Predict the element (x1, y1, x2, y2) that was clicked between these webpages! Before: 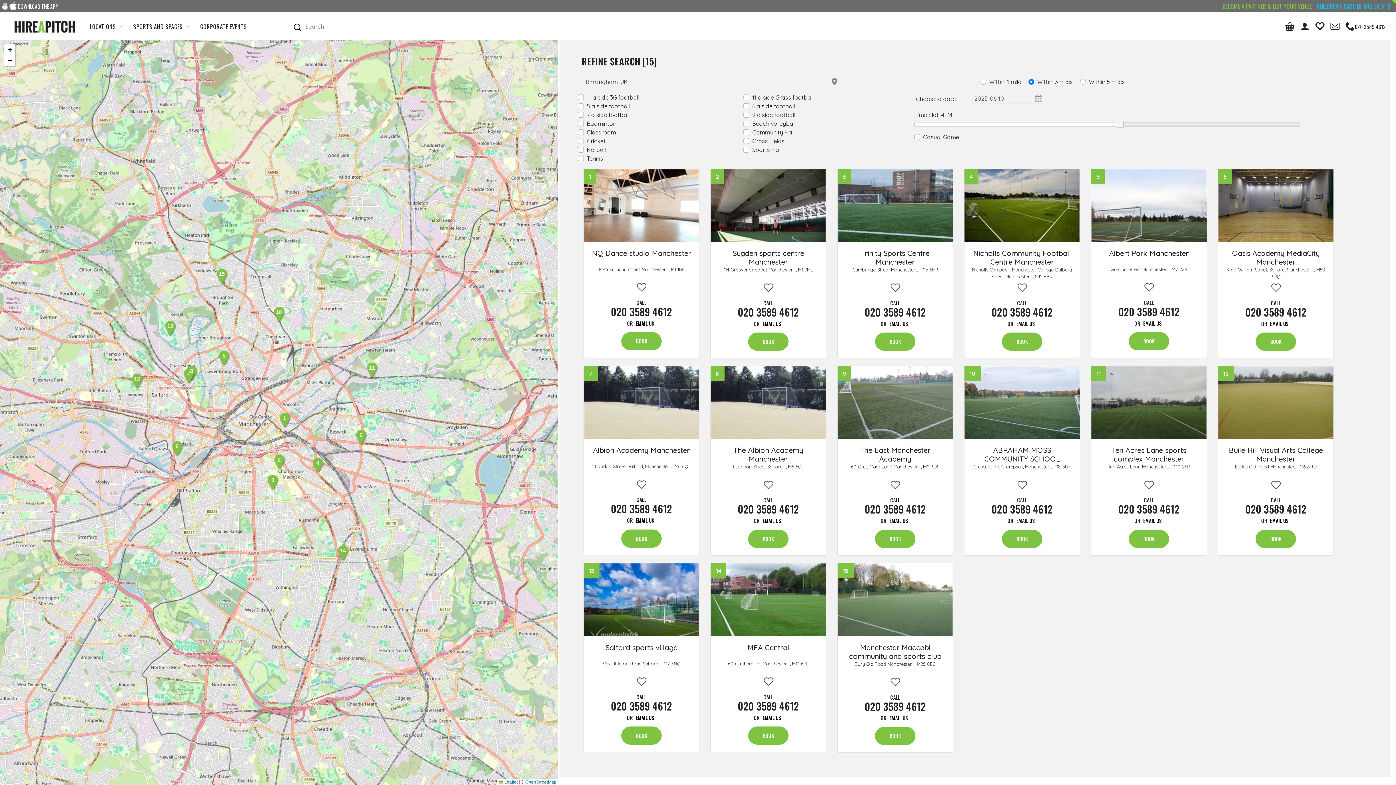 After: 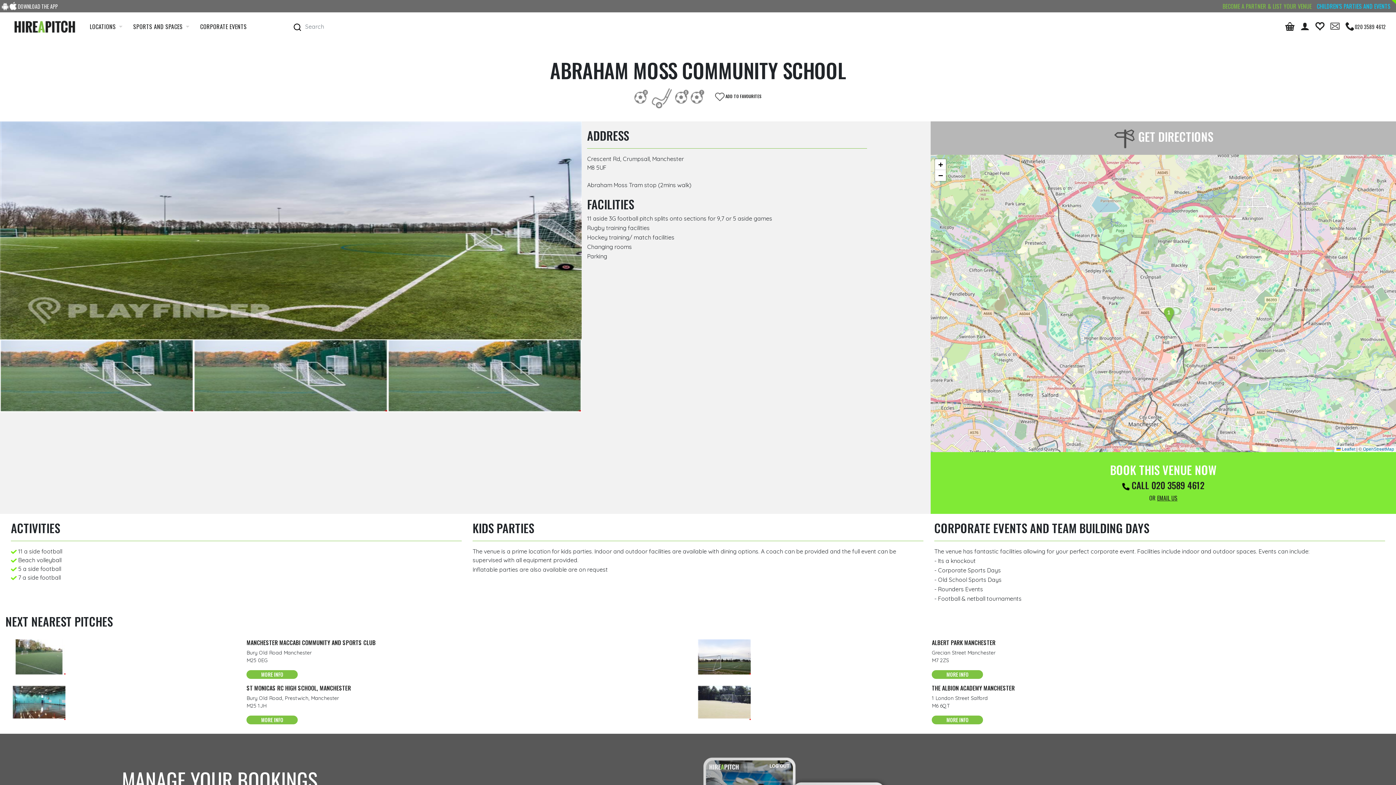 Action: bbox: (1002, 530, 1042, 548) label: BOOK